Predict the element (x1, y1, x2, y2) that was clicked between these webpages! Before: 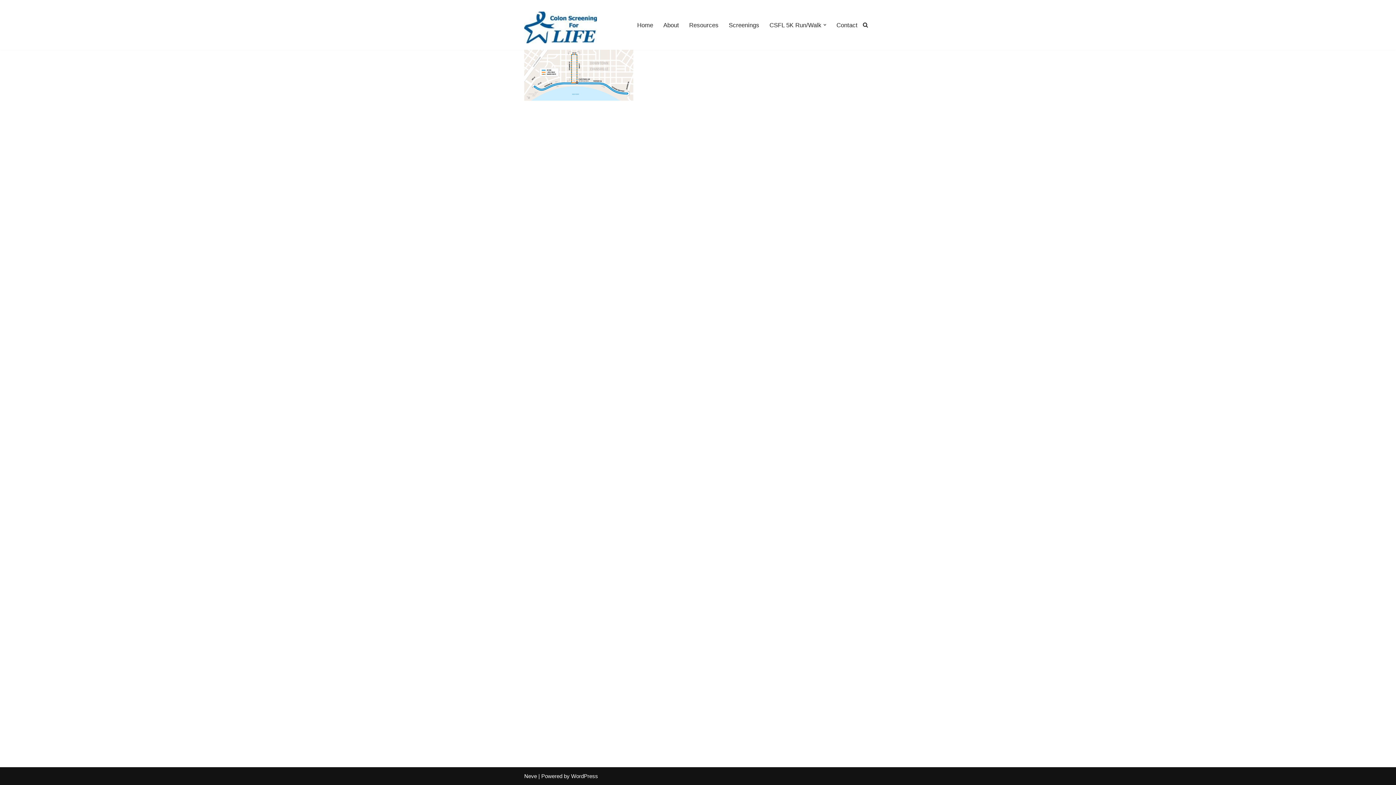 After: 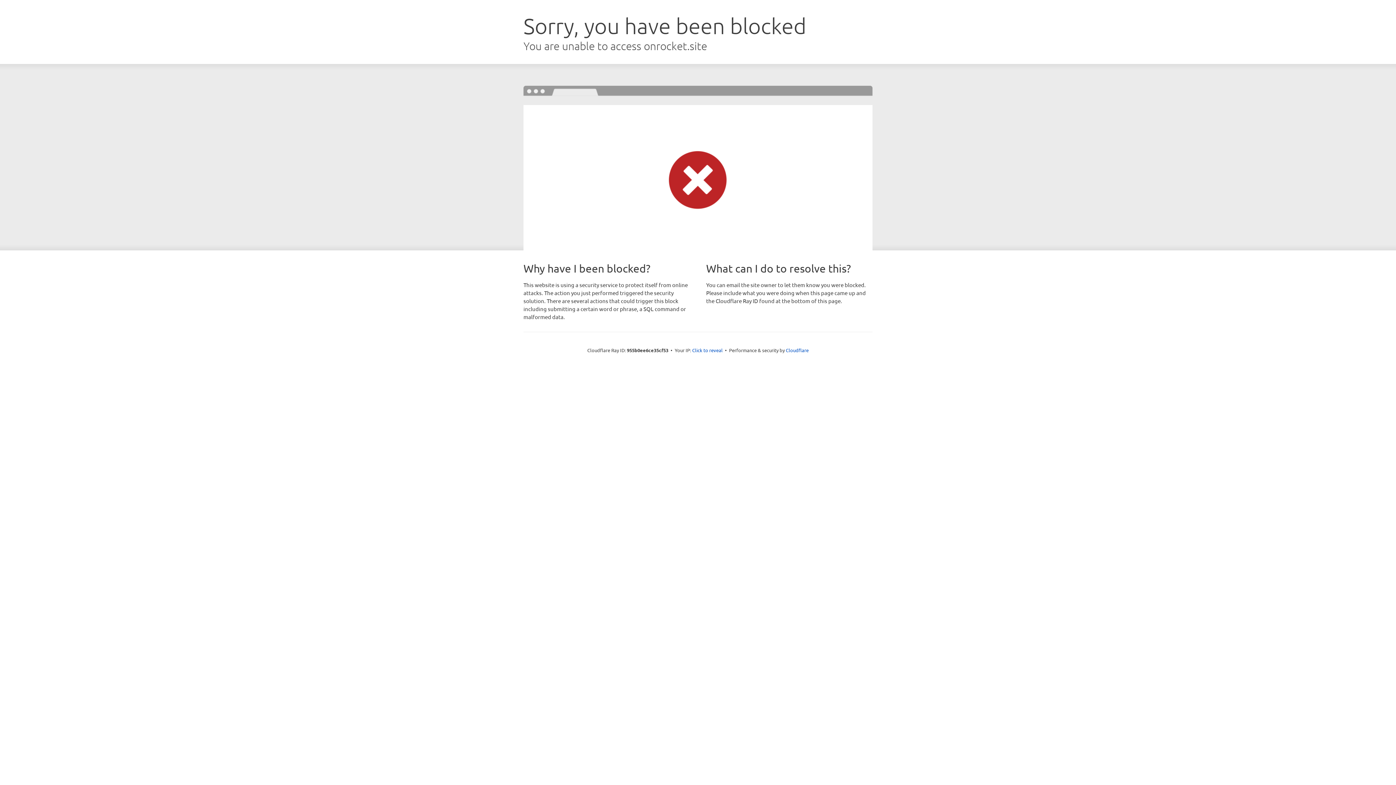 Action: label: Neve bbox: (524, 773, 537, 779)